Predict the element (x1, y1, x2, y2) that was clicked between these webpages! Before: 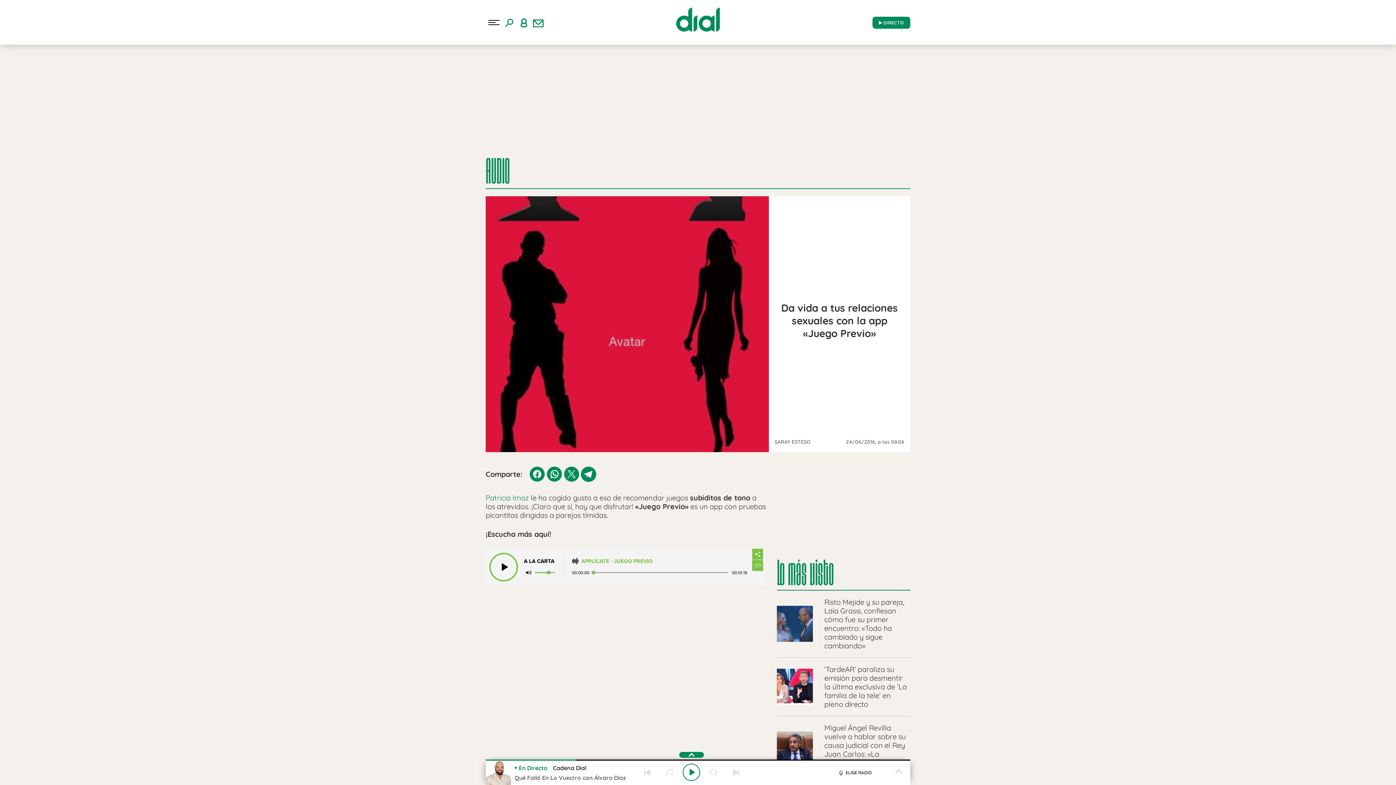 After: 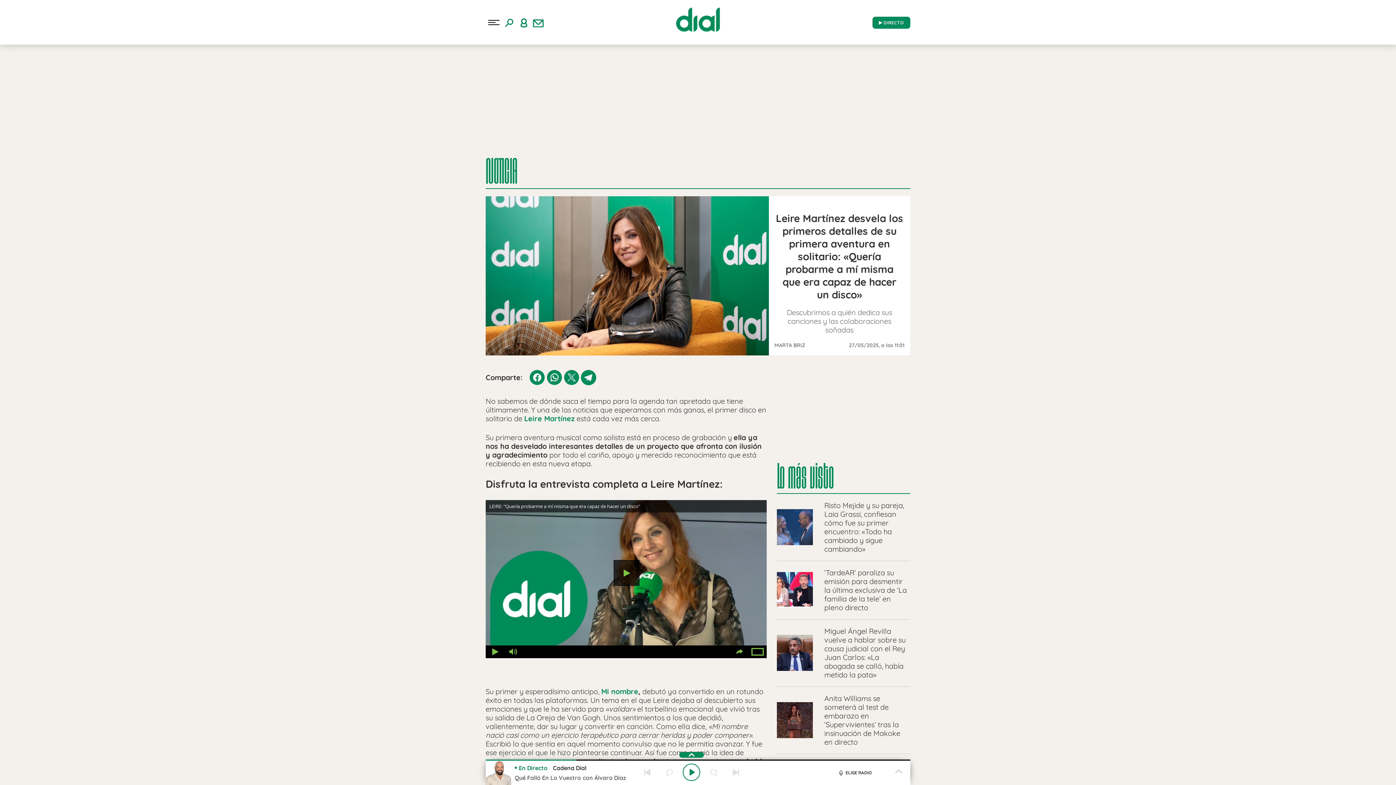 Action: label: Entrevista Leire Martínez bbox: (16, 74, 82, 83)